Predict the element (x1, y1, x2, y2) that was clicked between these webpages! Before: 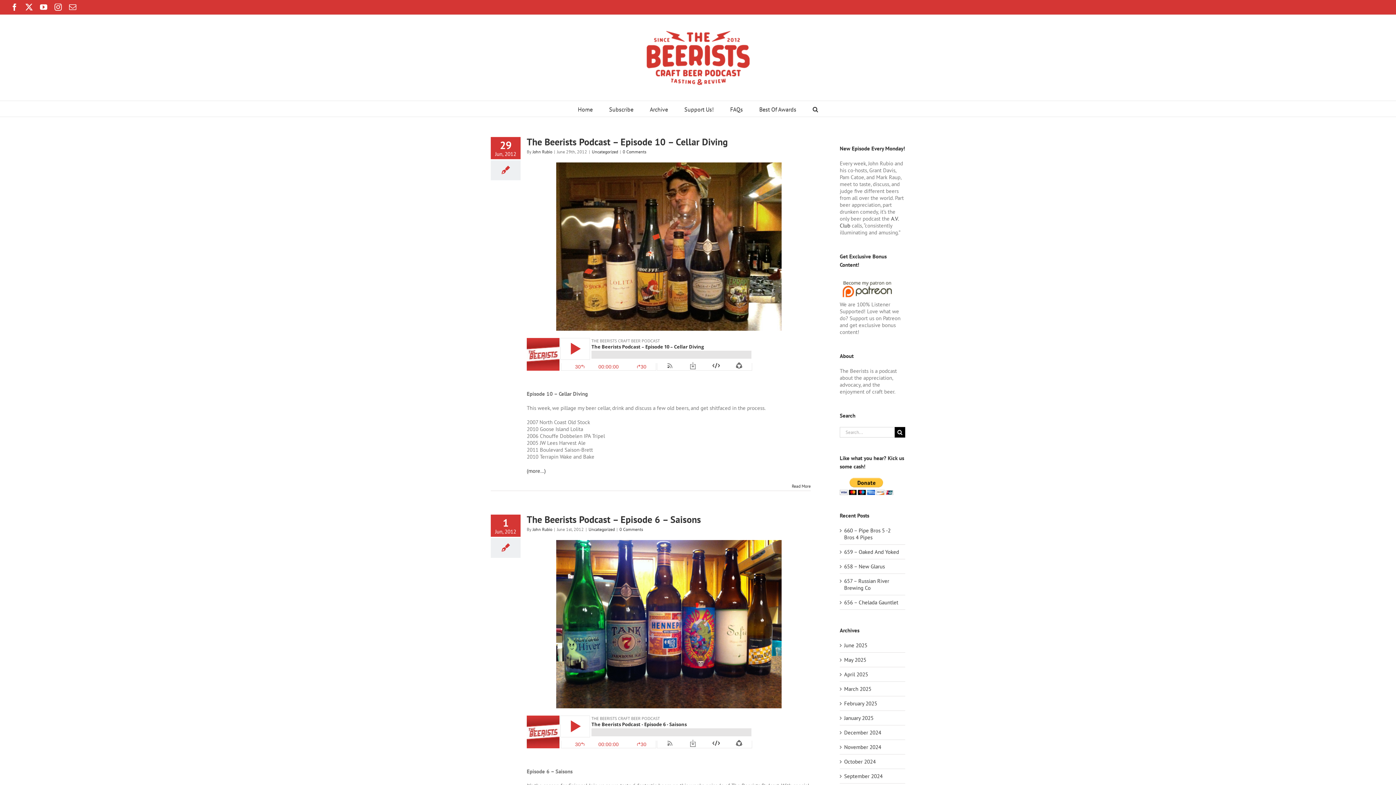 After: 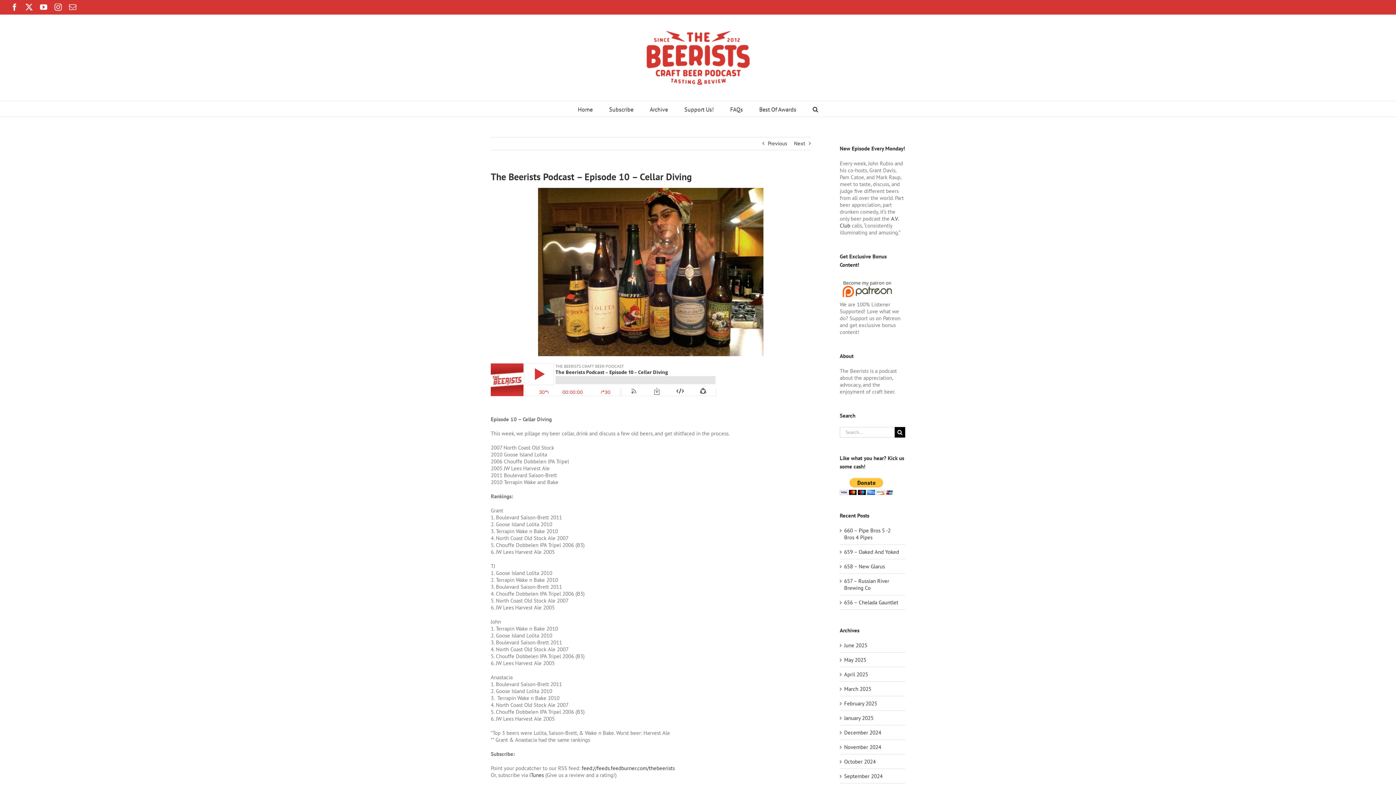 Action: bbox: (526, 136, 728, 148) label: The Beerists Podcast – Episode 10 – Cellar Diving